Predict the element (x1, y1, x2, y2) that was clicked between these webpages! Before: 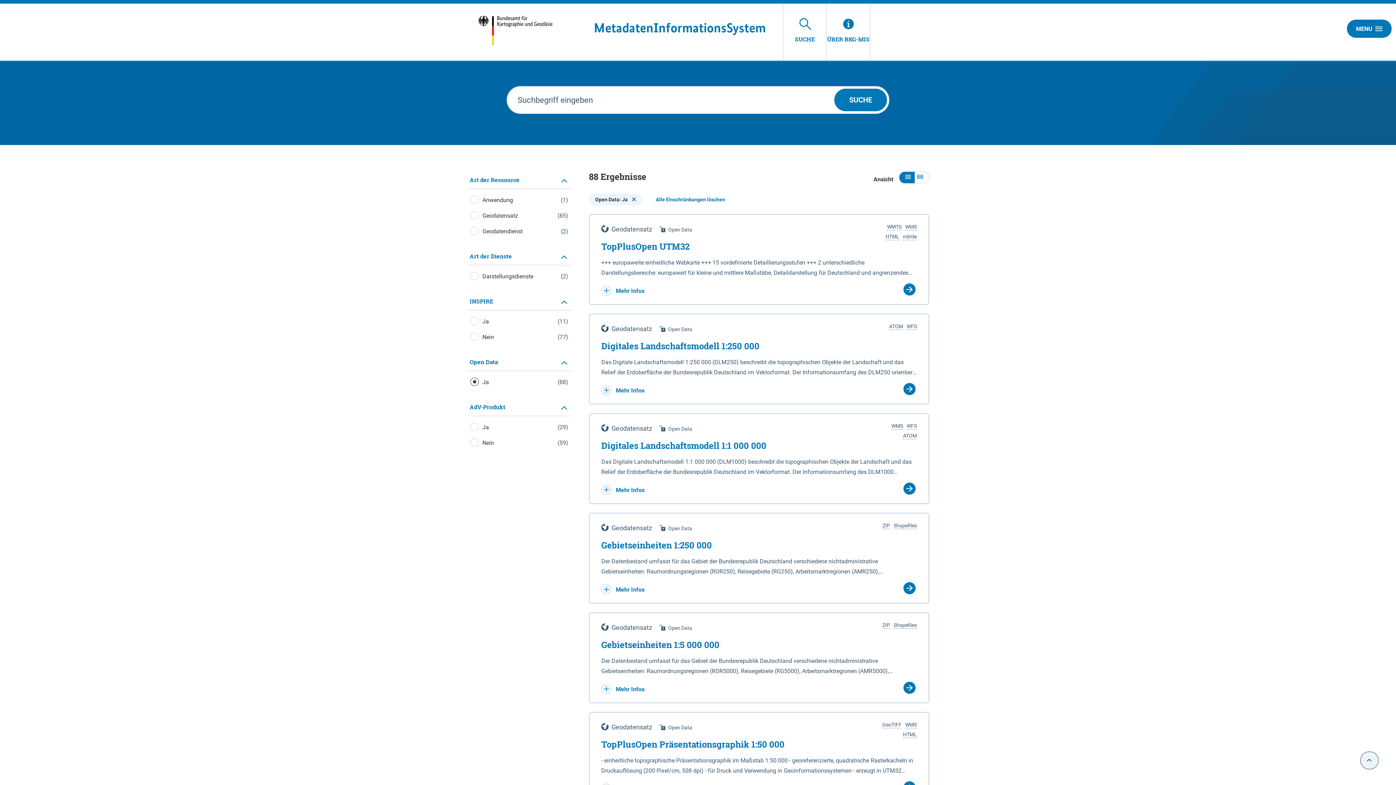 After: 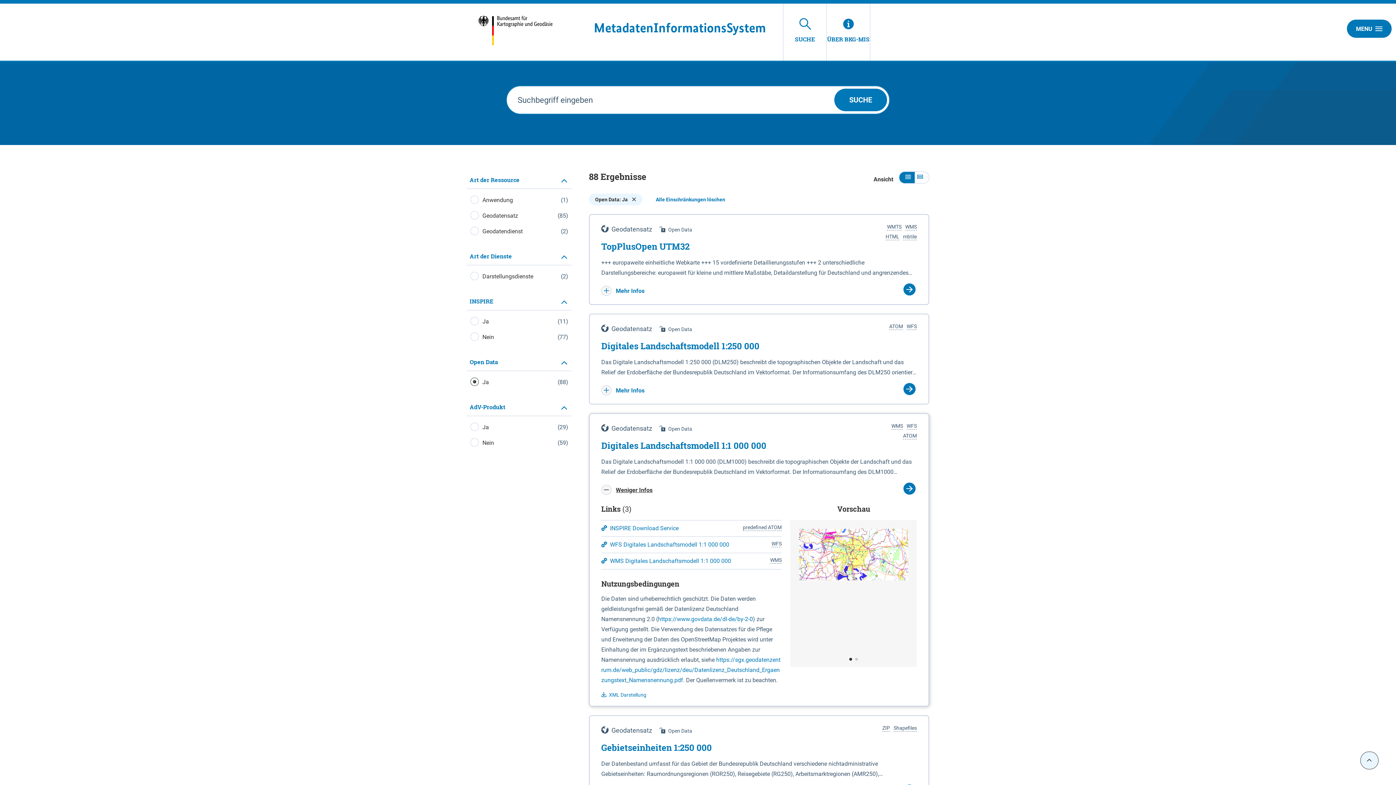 Action: label:  Mehr Infos bbox: (601, 486, 644, 493)